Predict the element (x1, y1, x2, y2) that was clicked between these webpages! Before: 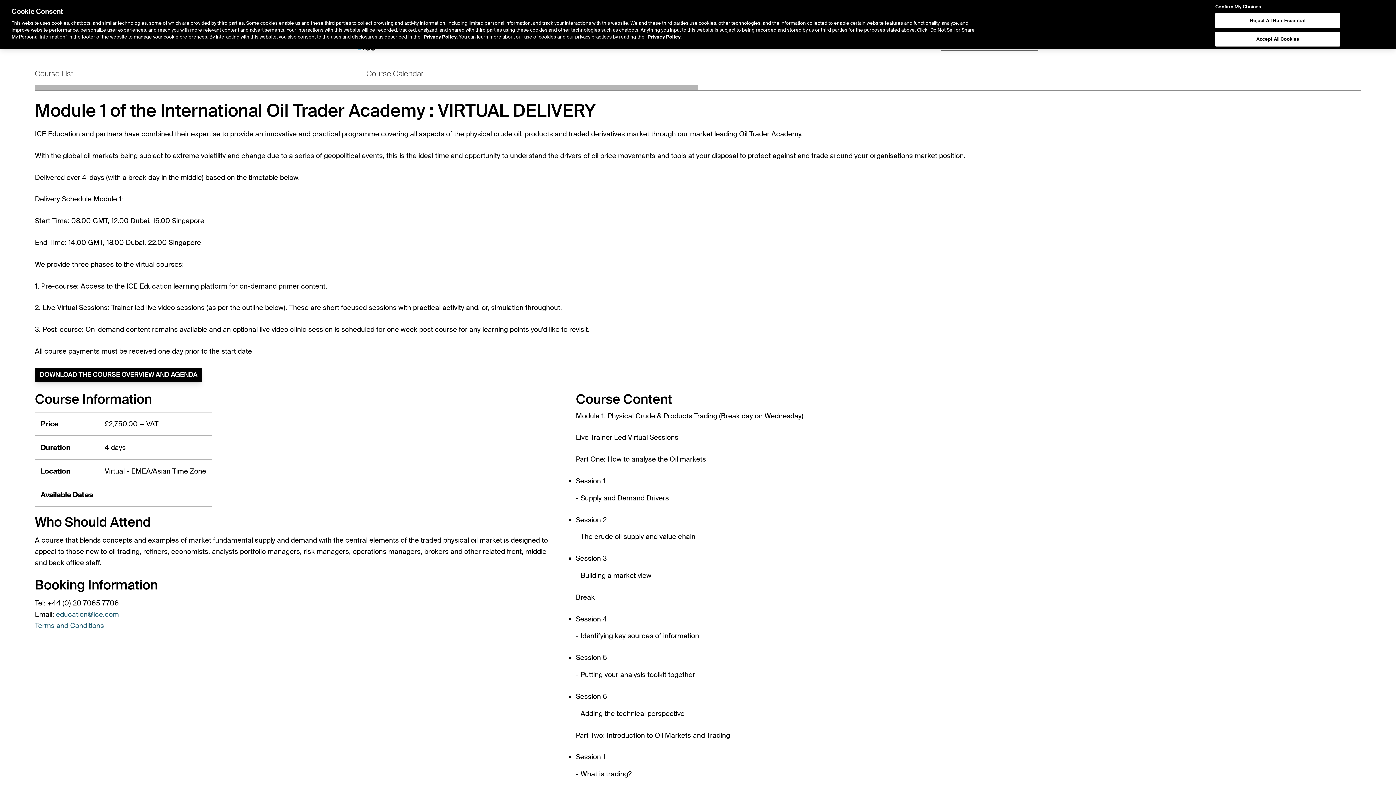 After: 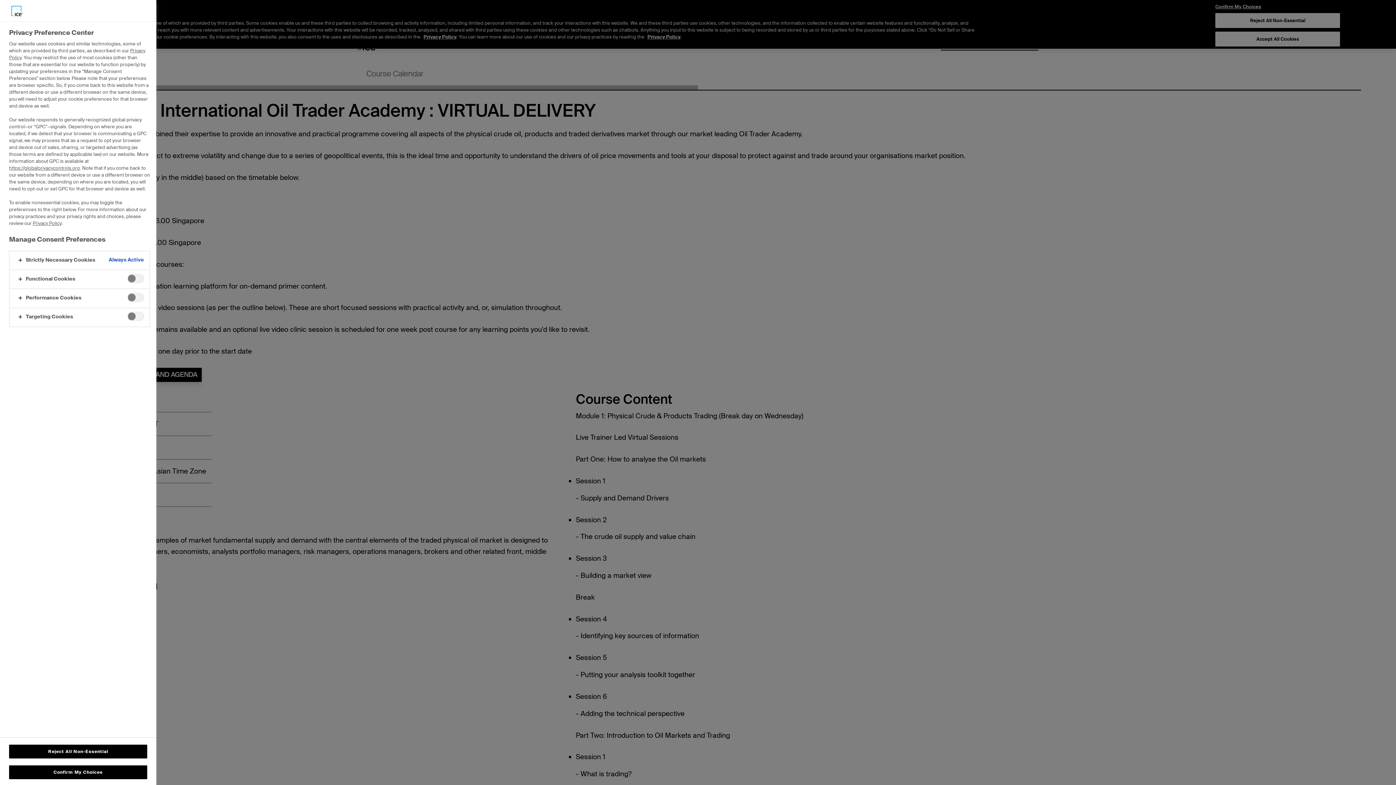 Action: bbox: (1215, 4, 1340, 9) label: Confirm My Choices